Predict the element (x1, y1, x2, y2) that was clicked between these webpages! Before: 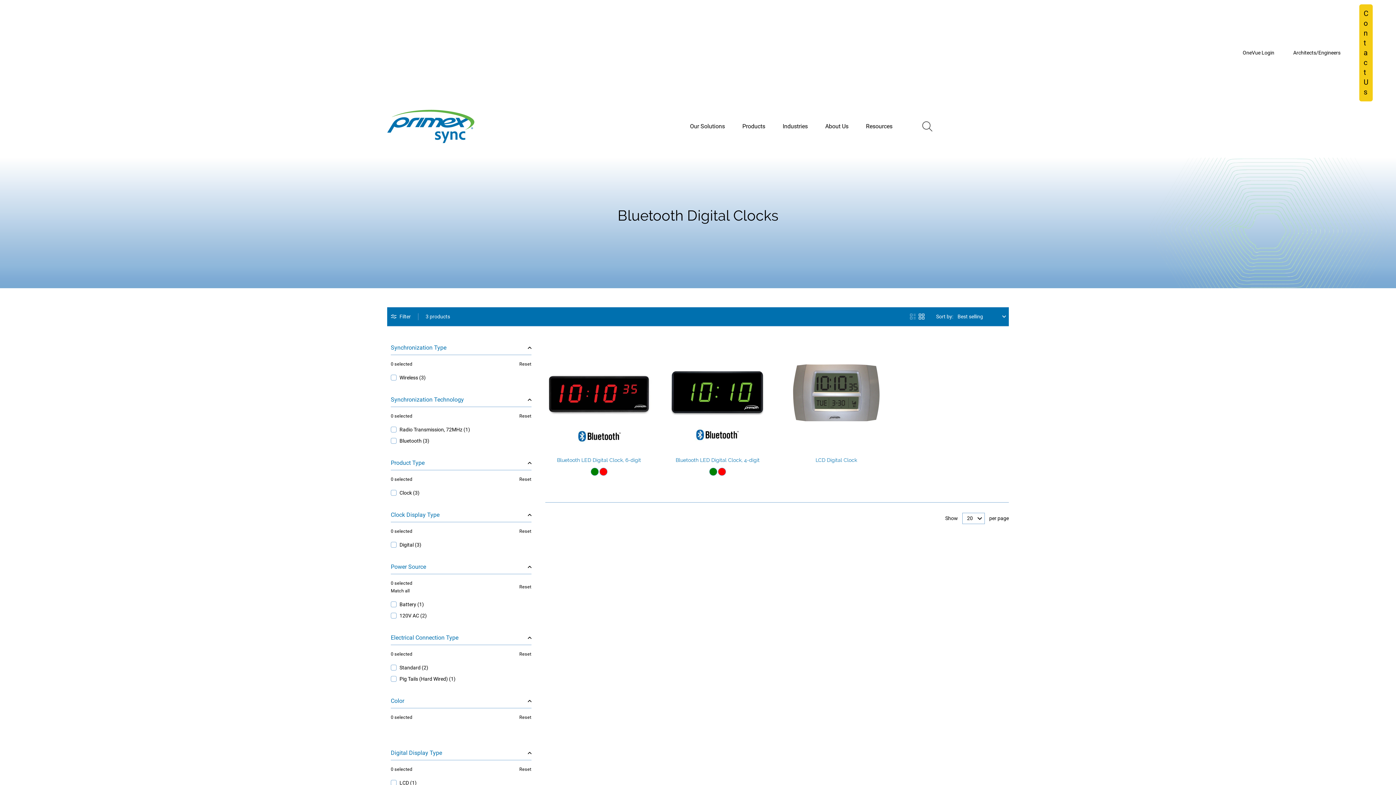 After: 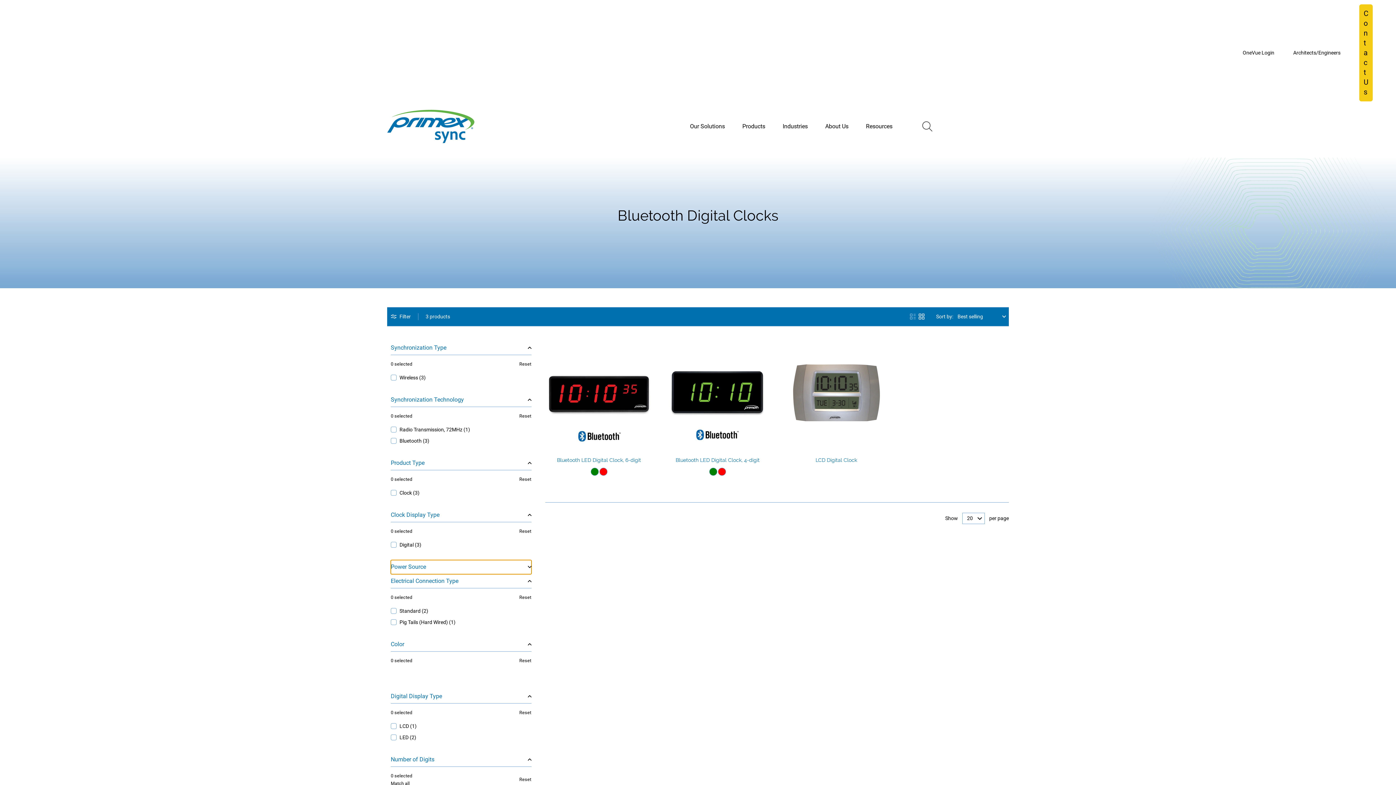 Action: label: Power Source (0 selected) bbox: (390, 560, 531, 574)